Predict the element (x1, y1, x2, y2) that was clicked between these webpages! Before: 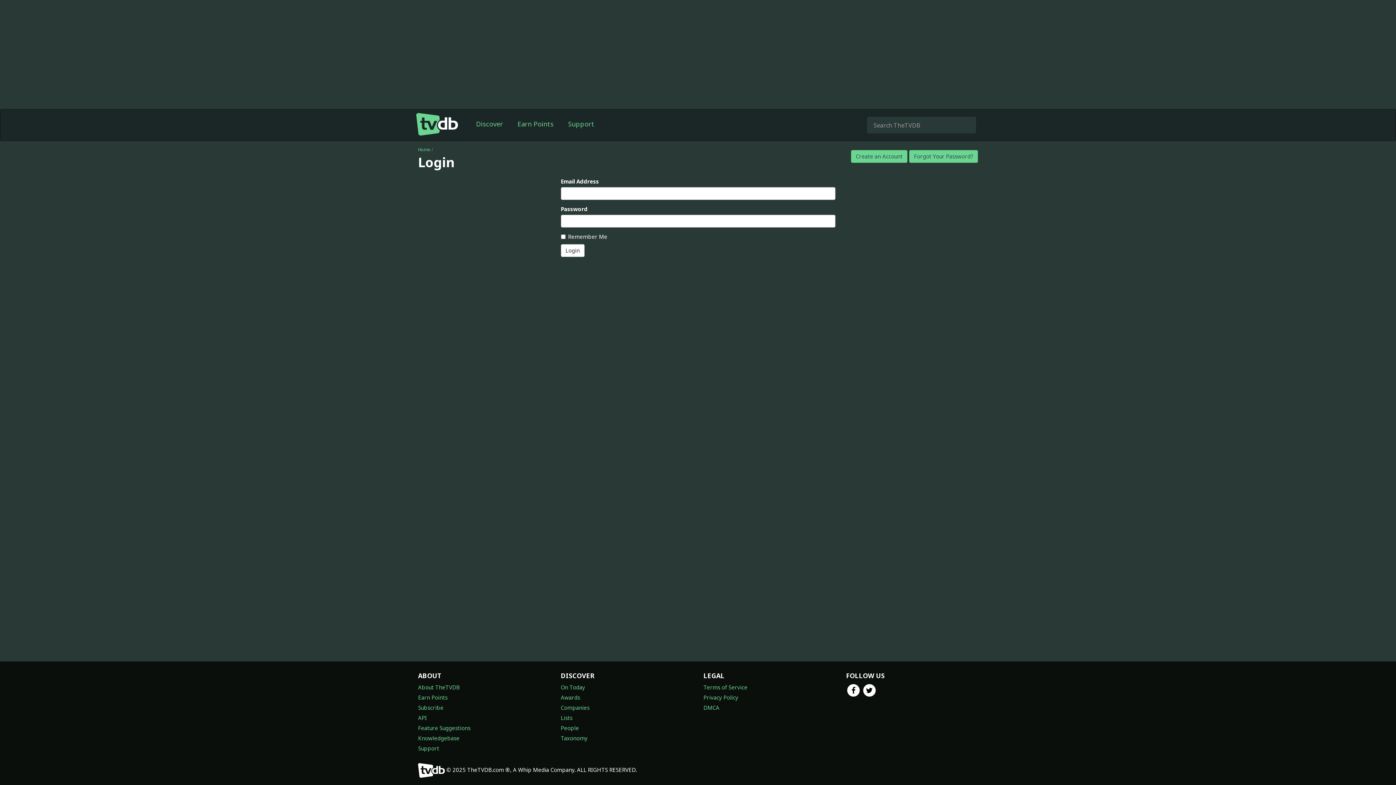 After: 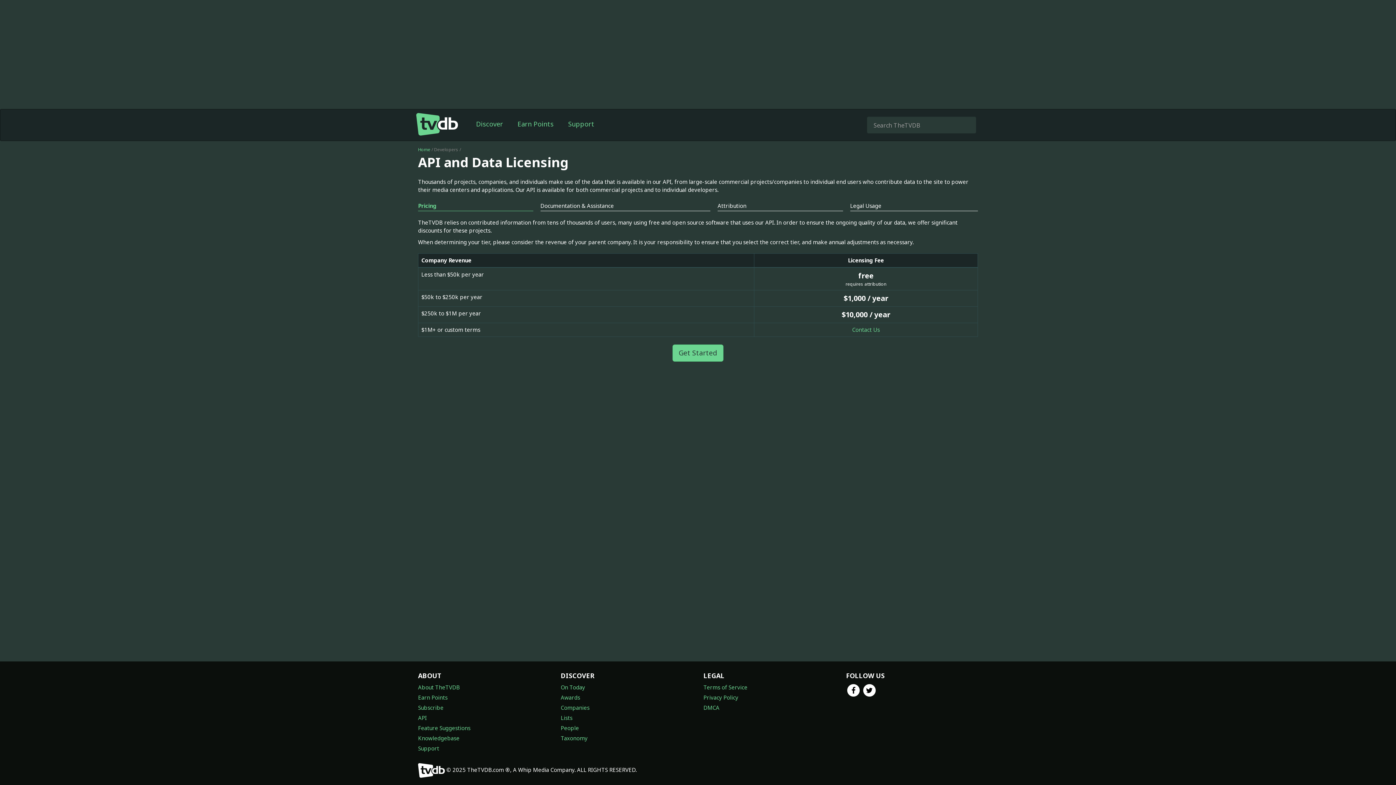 Action: bbox: (418, 714, 426, 721) label: API